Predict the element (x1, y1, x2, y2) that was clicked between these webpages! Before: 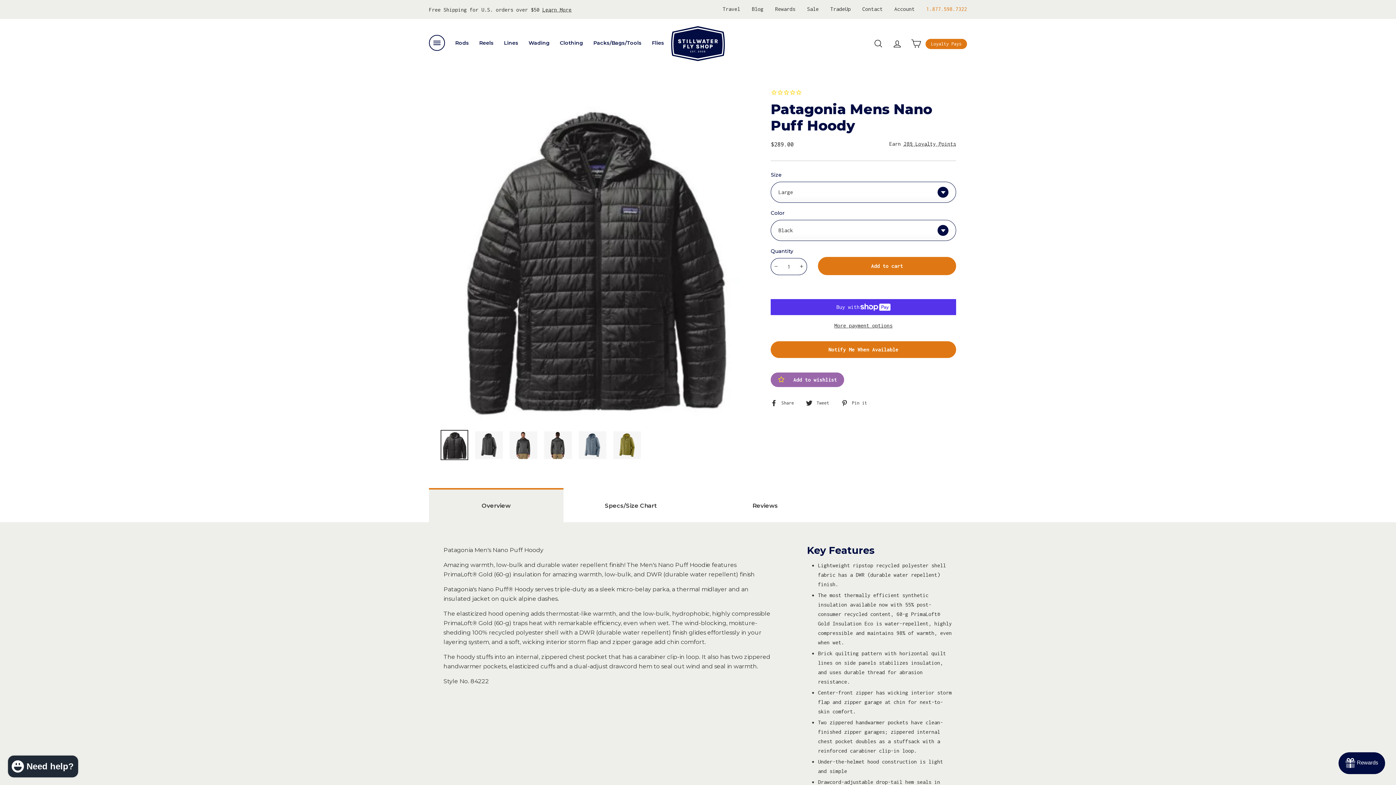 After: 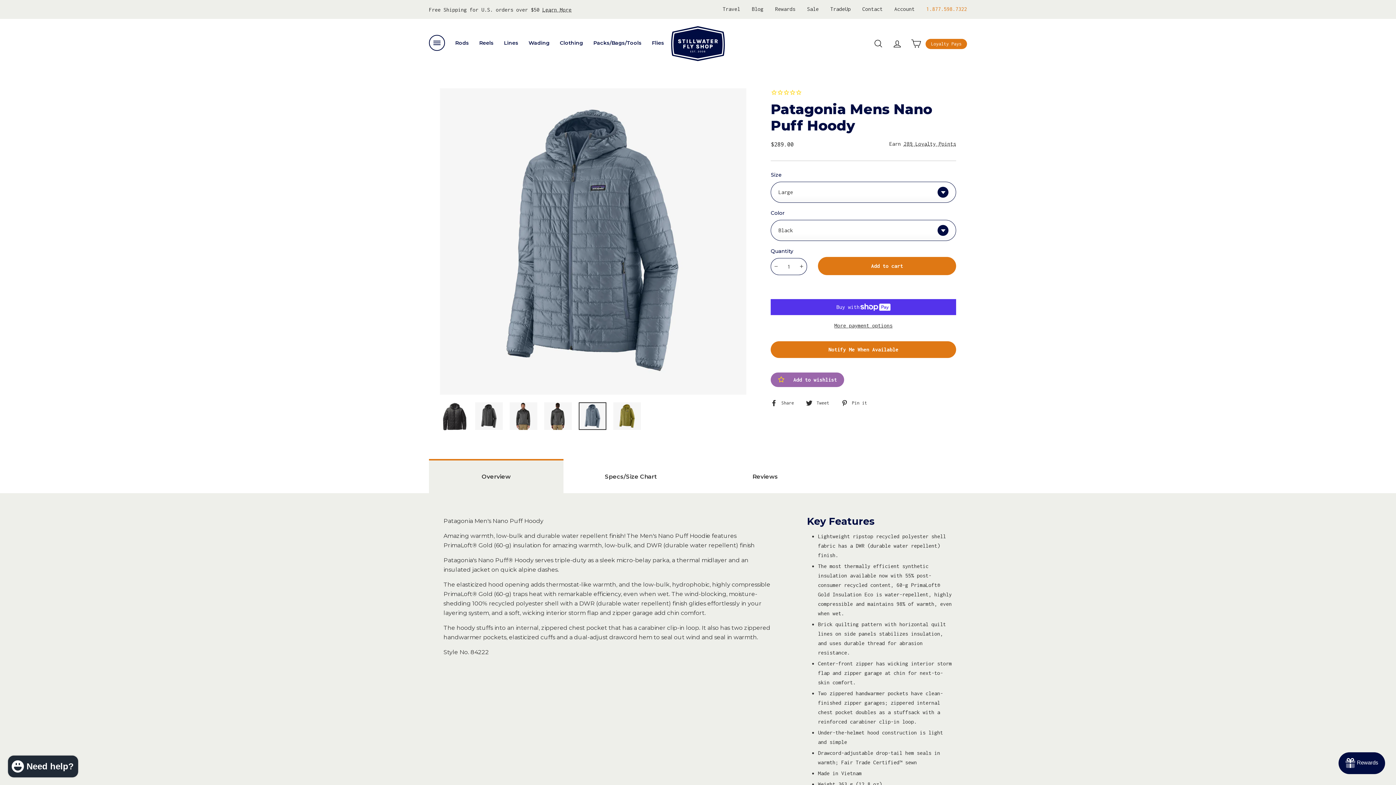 Action: bbox: (578, 431, 606, 459)